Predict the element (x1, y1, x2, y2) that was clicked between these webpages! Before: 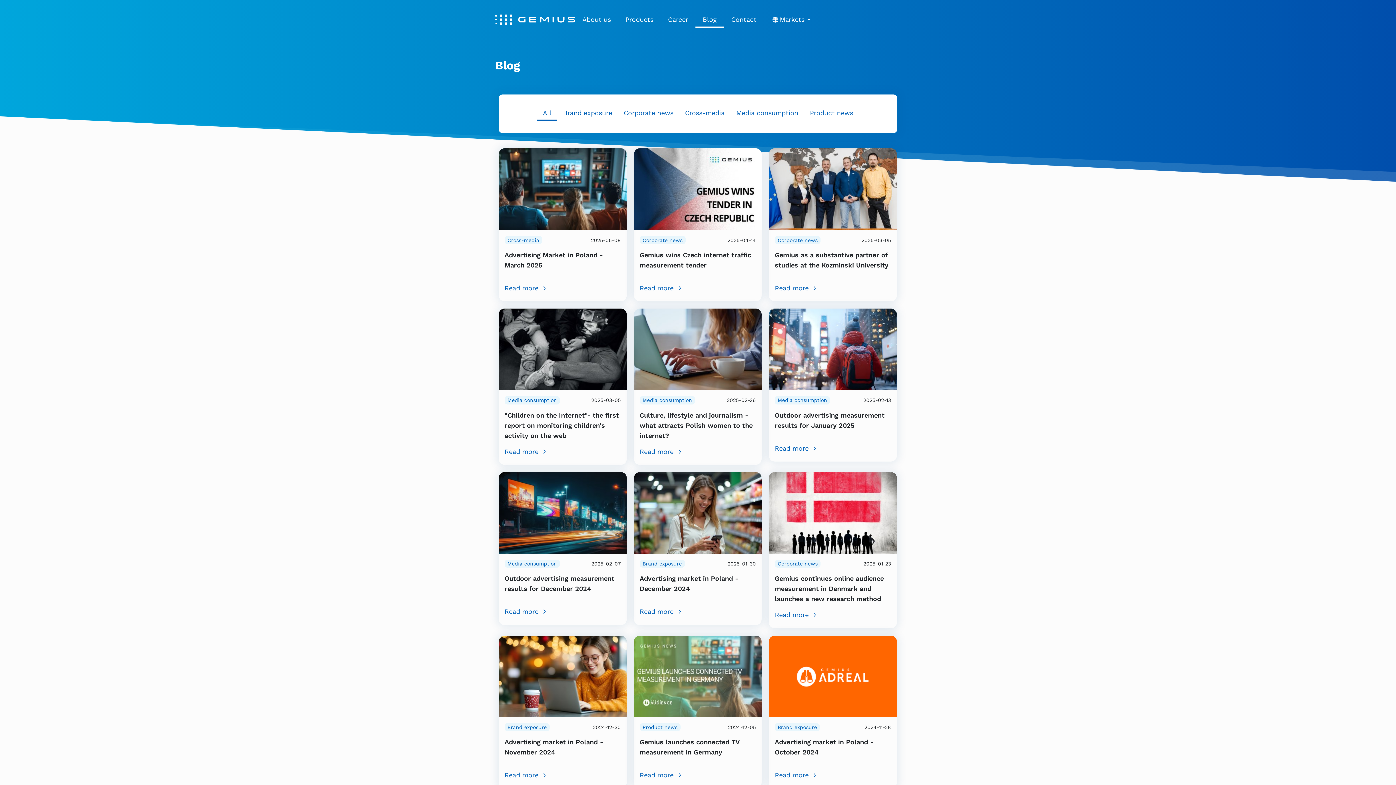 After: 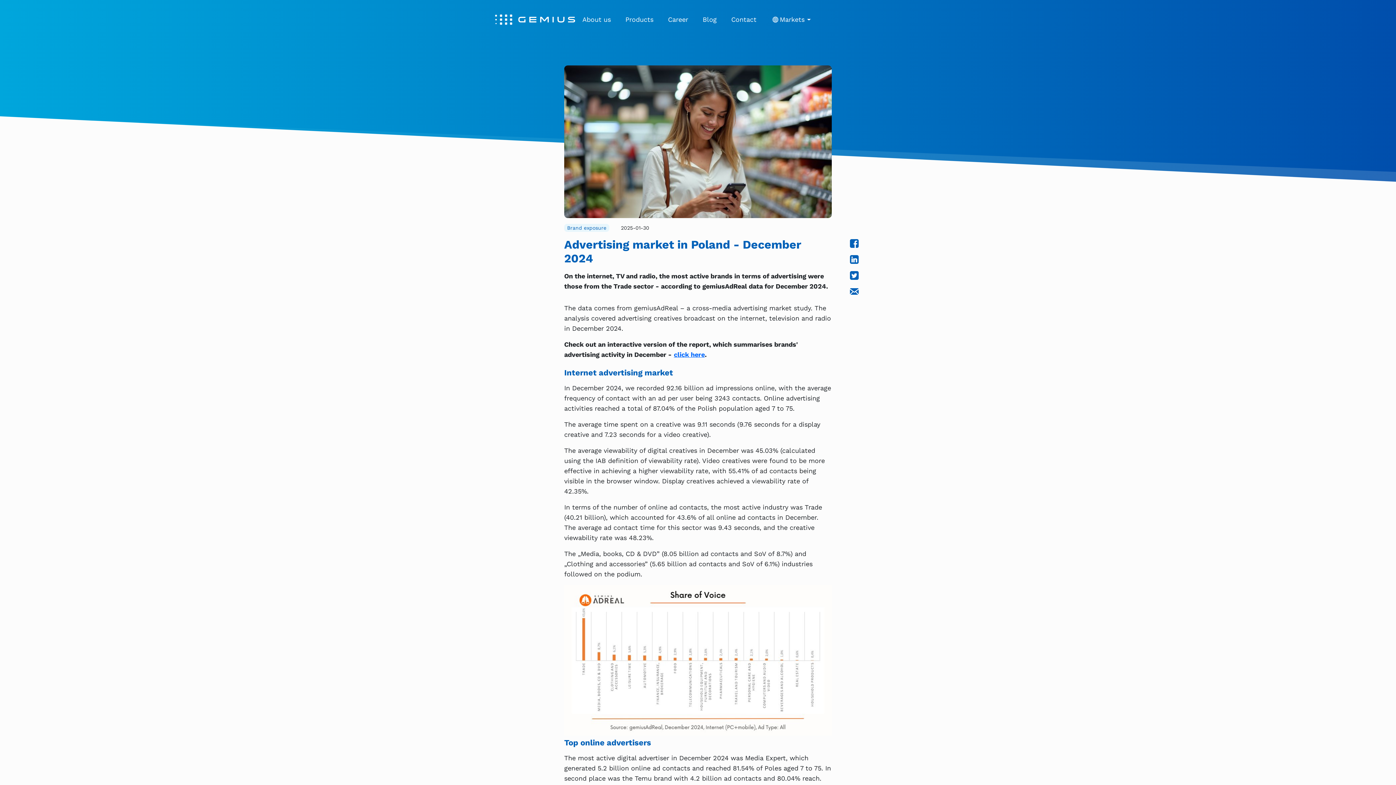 Action: bbox: (634, 508, 761, 516)